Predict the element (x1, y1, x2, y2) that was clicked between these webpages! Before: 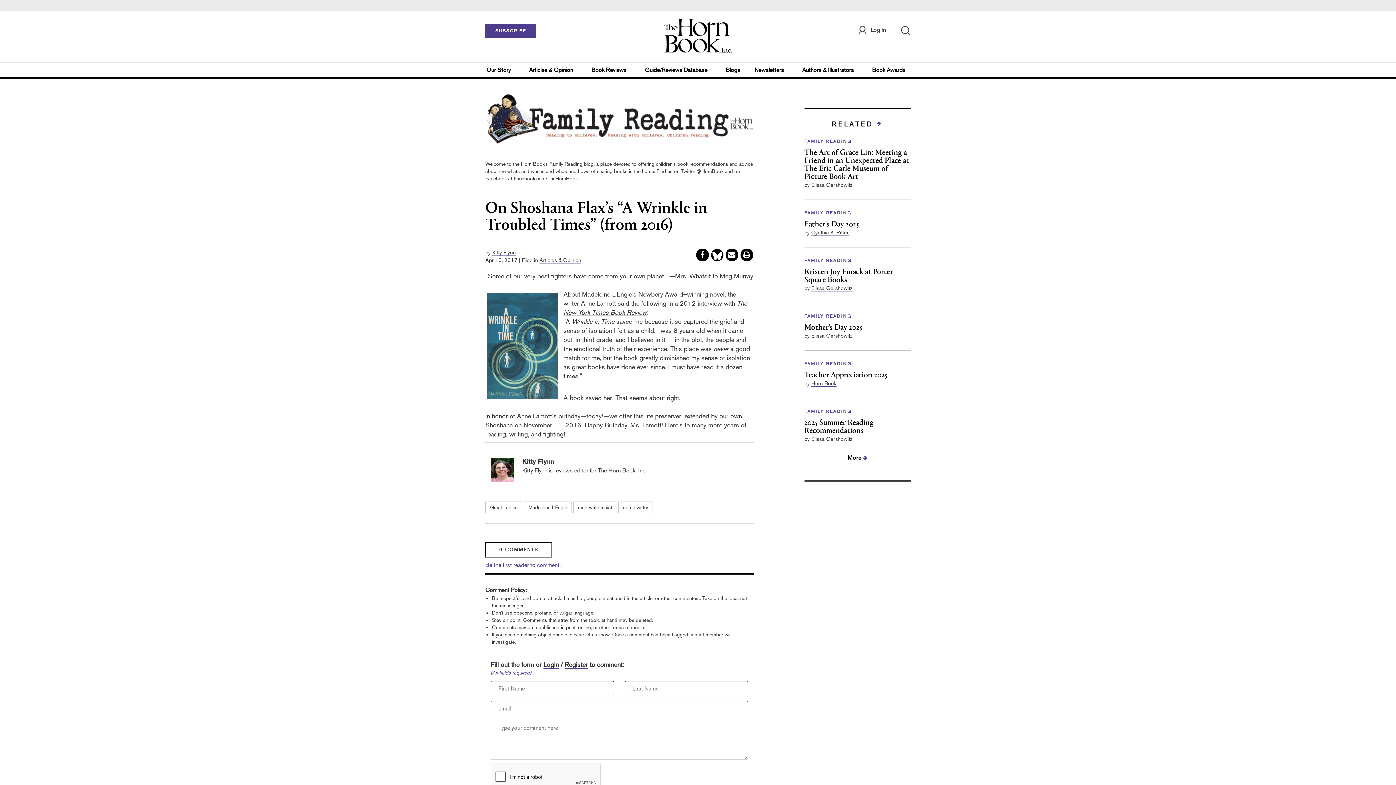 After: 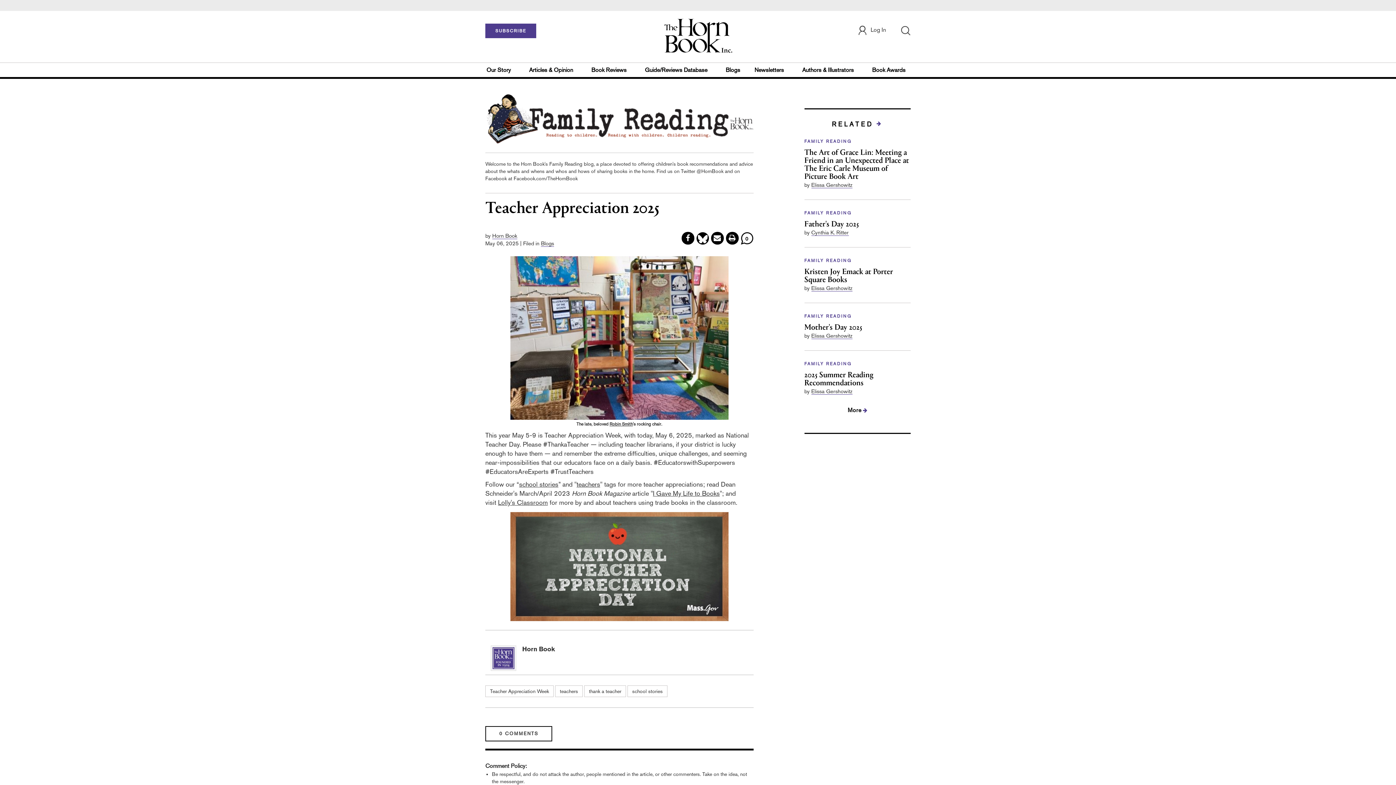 Action: label: Teacher Appreciation 2025 bbox: (804, 371, 910, 379)